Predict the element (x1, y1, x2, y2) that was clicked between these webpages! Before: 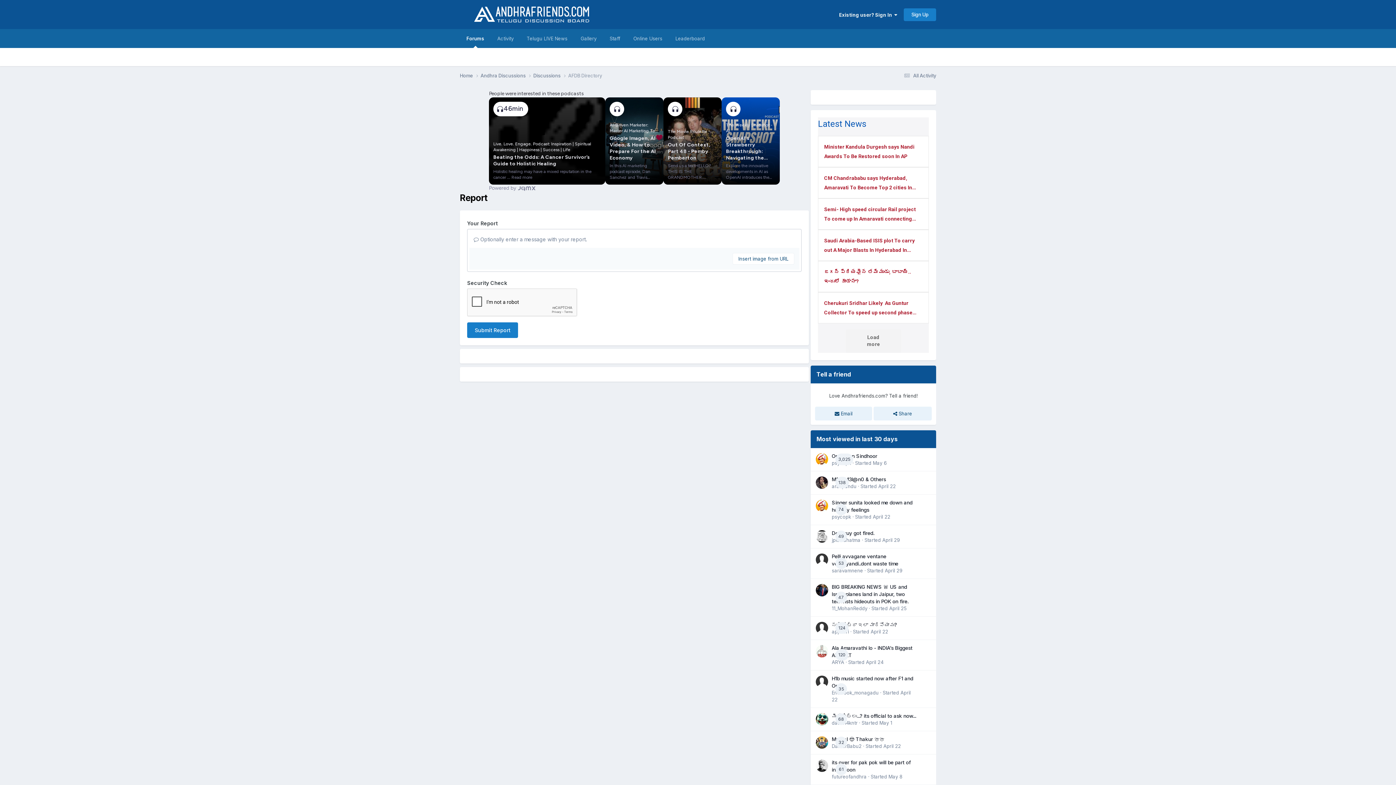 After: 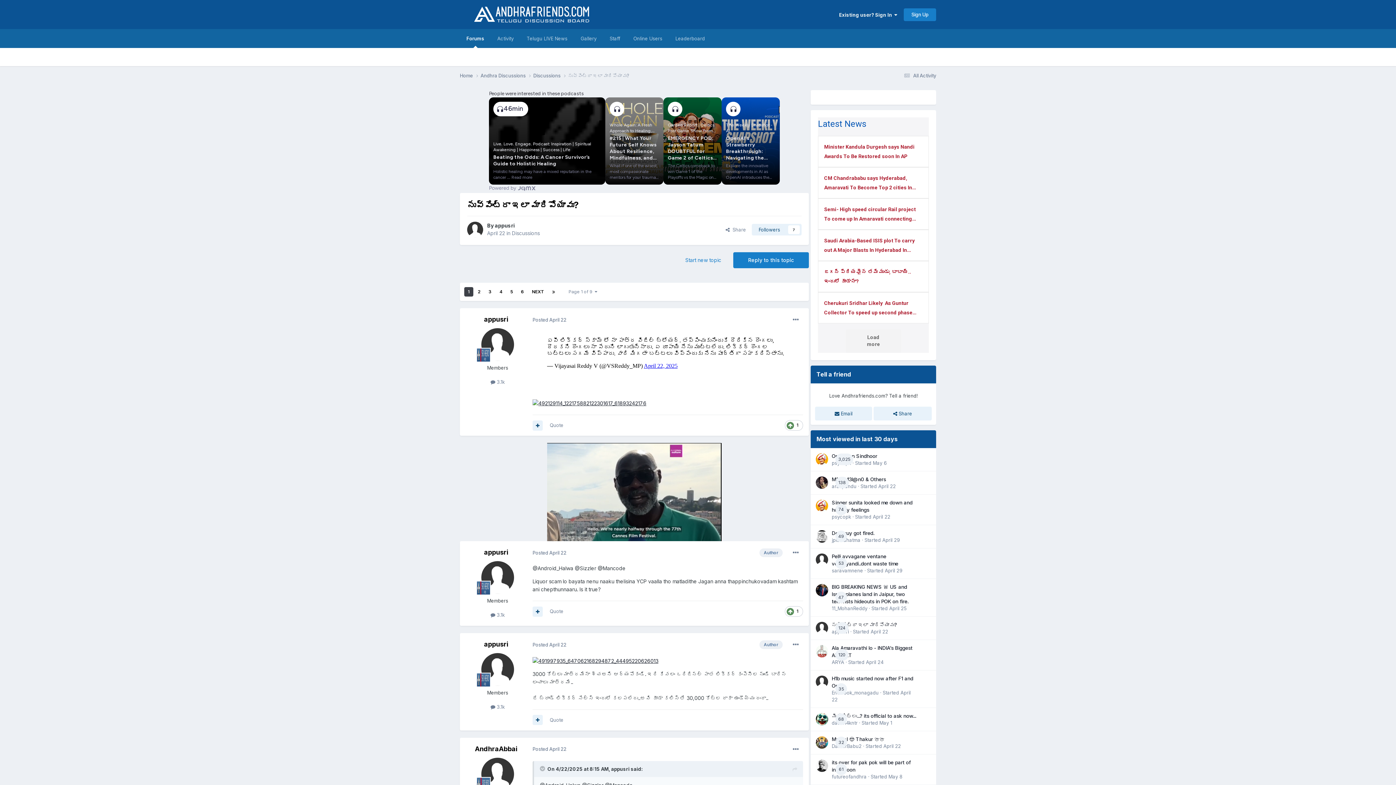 Action: bbox: (832, 622, 897, 627) label: నువ్వేంట్రా ఇలా మారిపోయావు?